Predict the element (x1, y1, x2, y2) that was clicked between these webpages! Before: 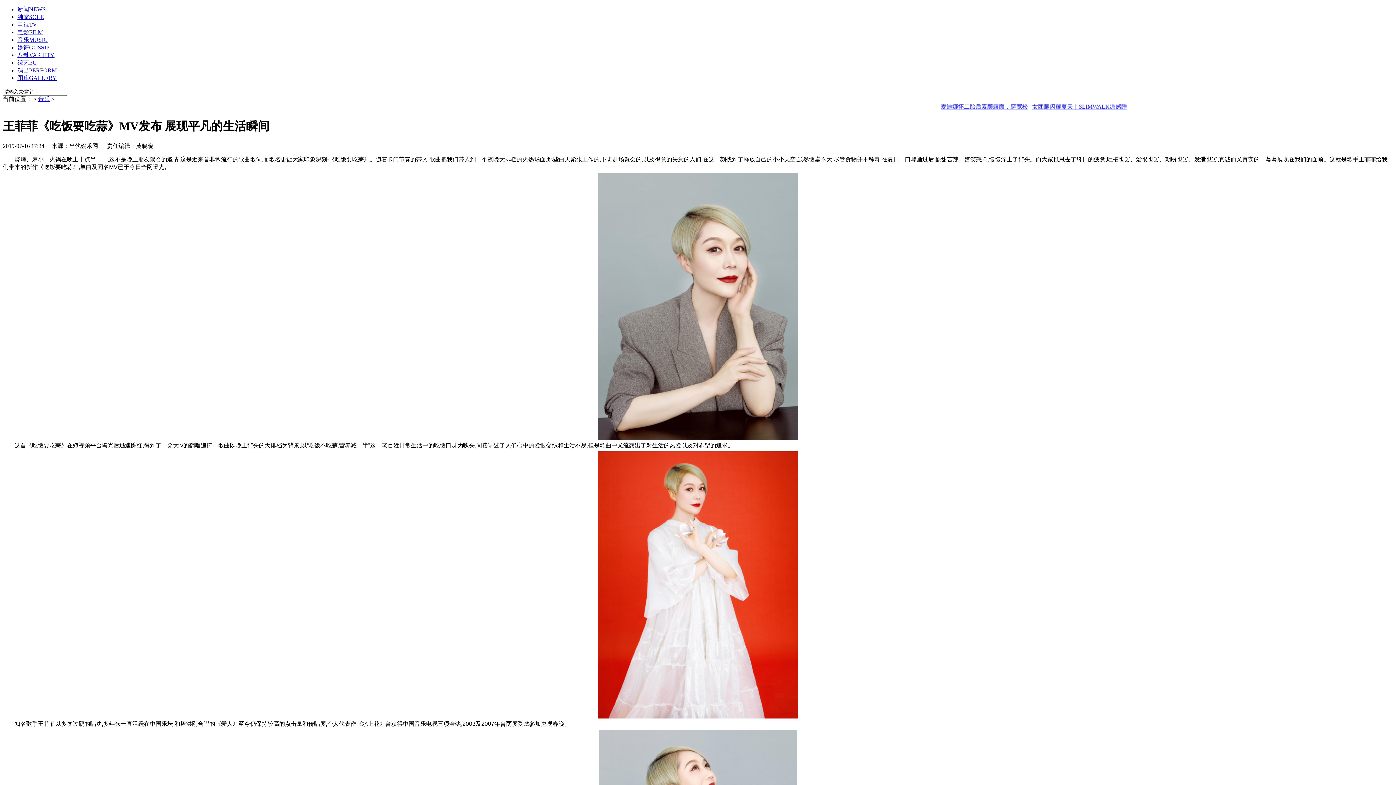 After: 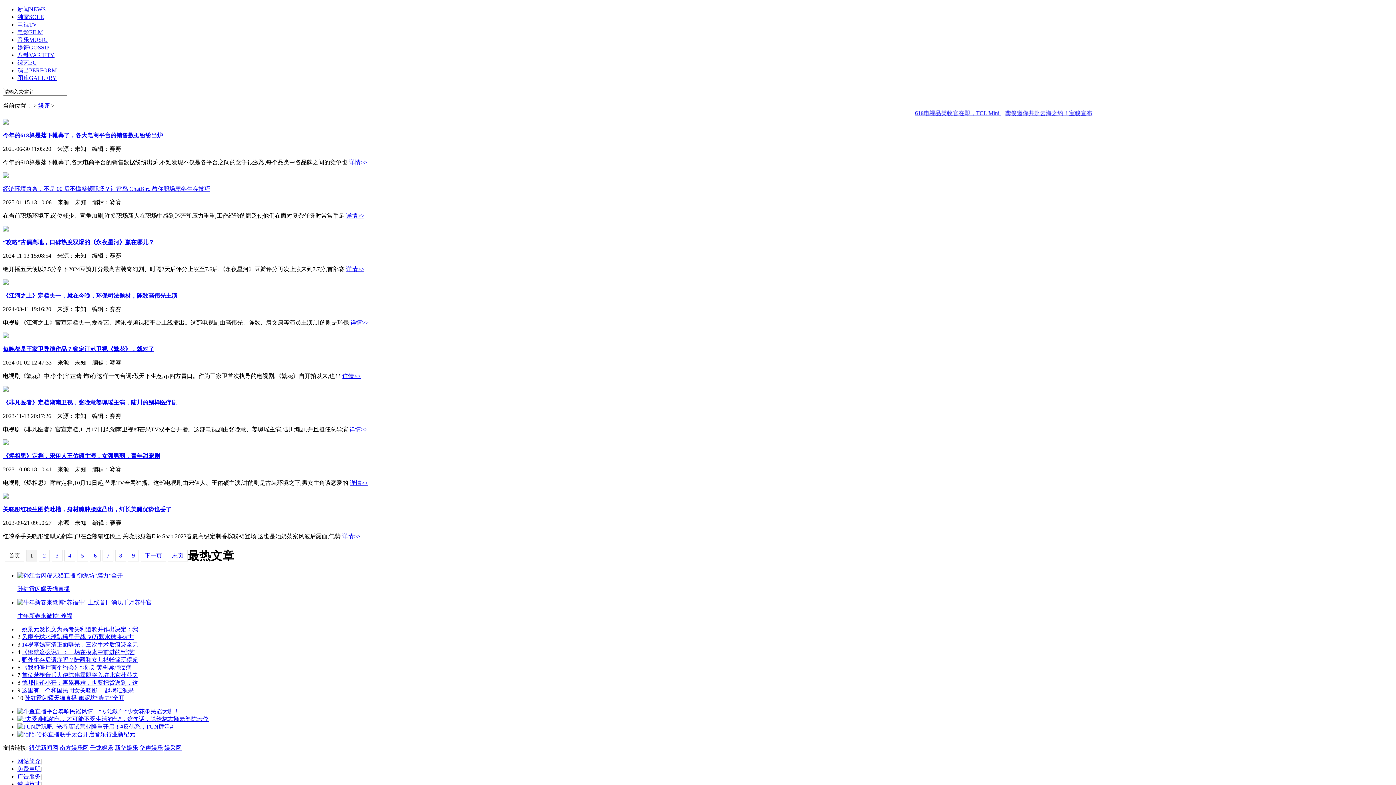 Action: bbox: (17, 44, 49, 50) label: 娱评GOSSIP